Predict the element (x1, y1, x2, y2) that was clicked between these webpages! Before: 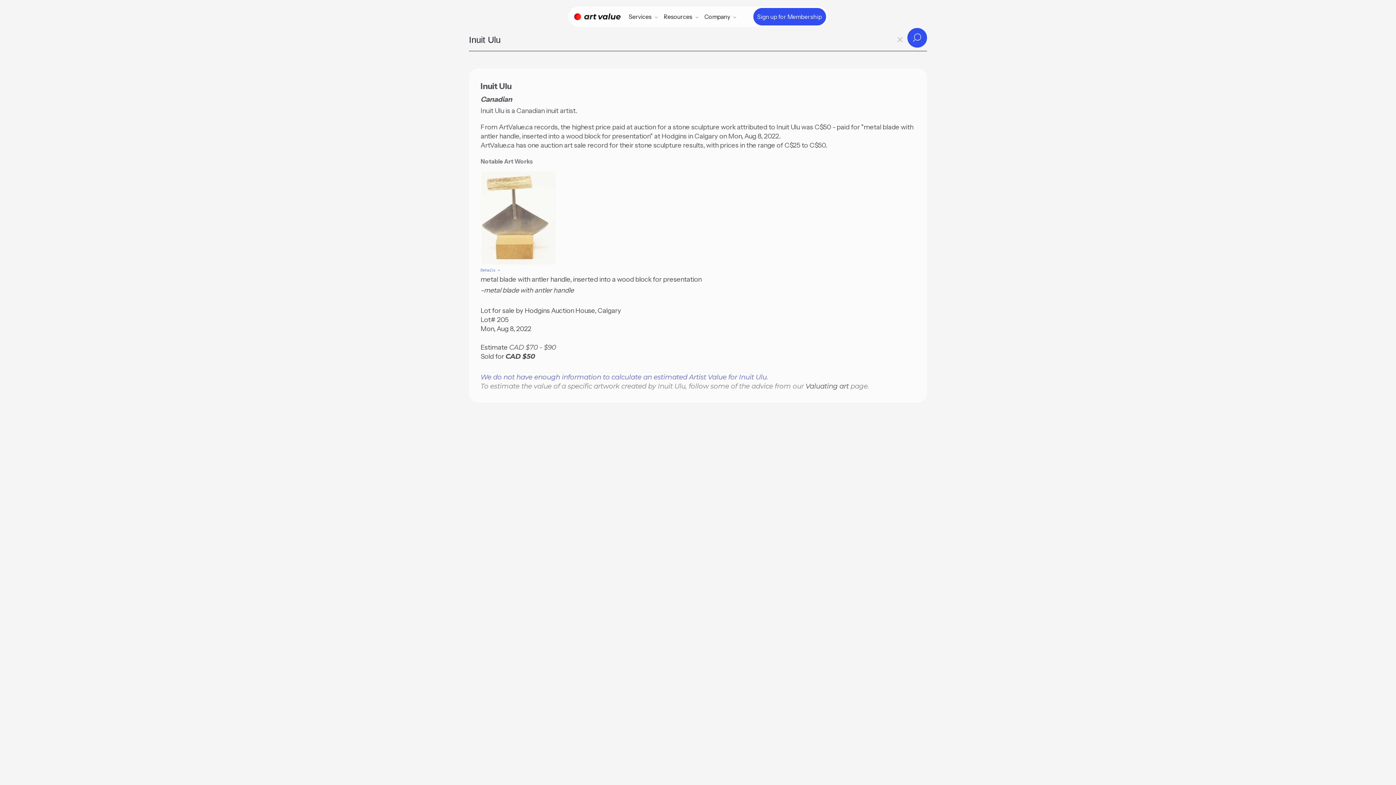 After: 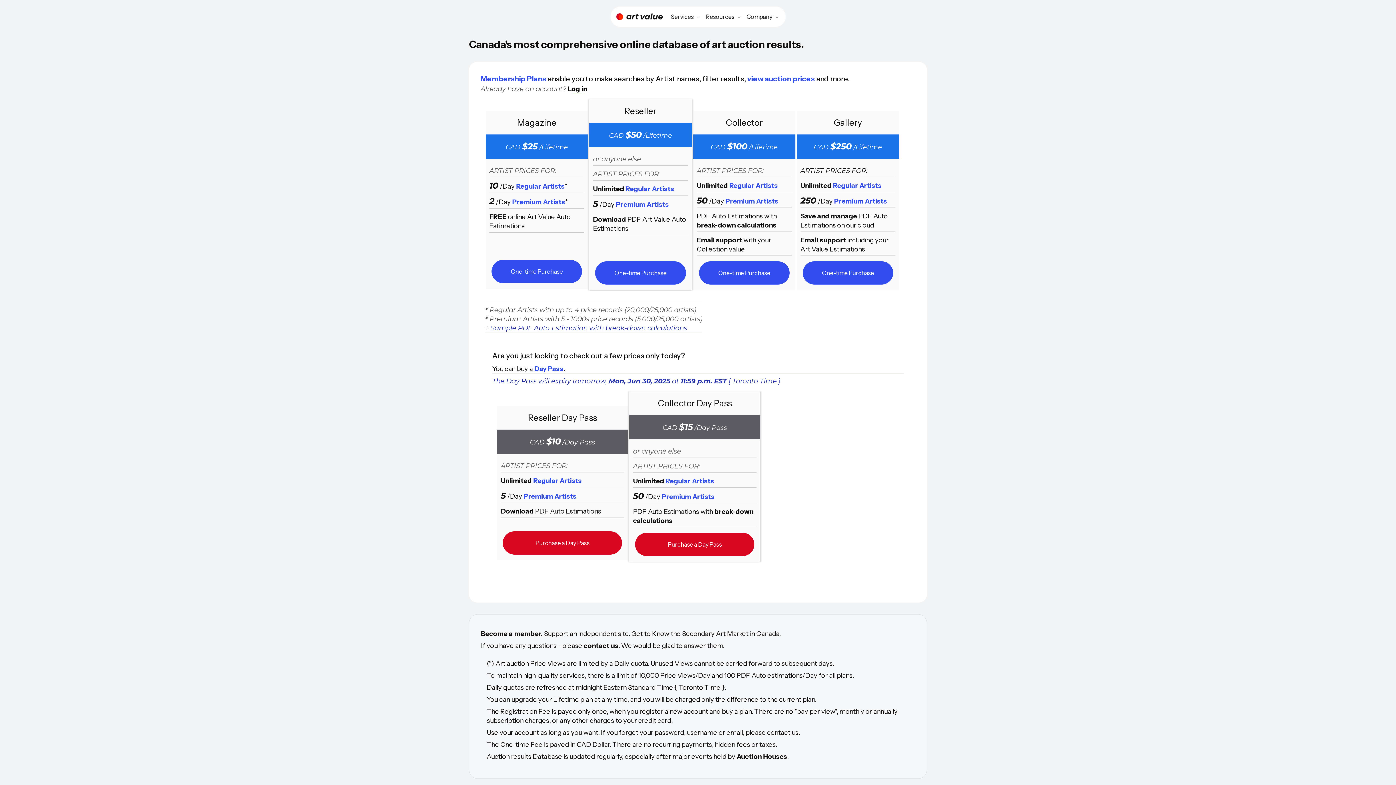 Action: bbox: (753, 7, 826, 25) label: Sign up for Membership